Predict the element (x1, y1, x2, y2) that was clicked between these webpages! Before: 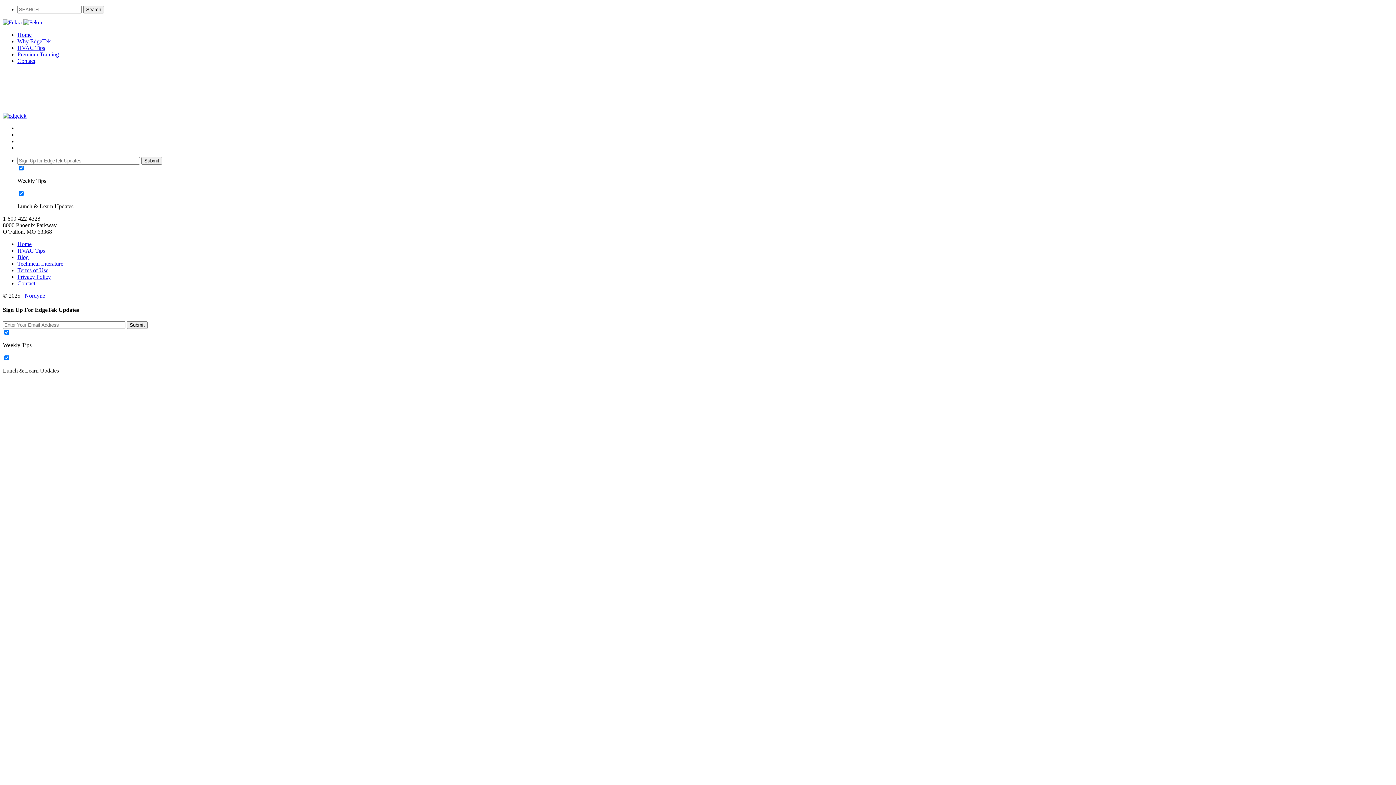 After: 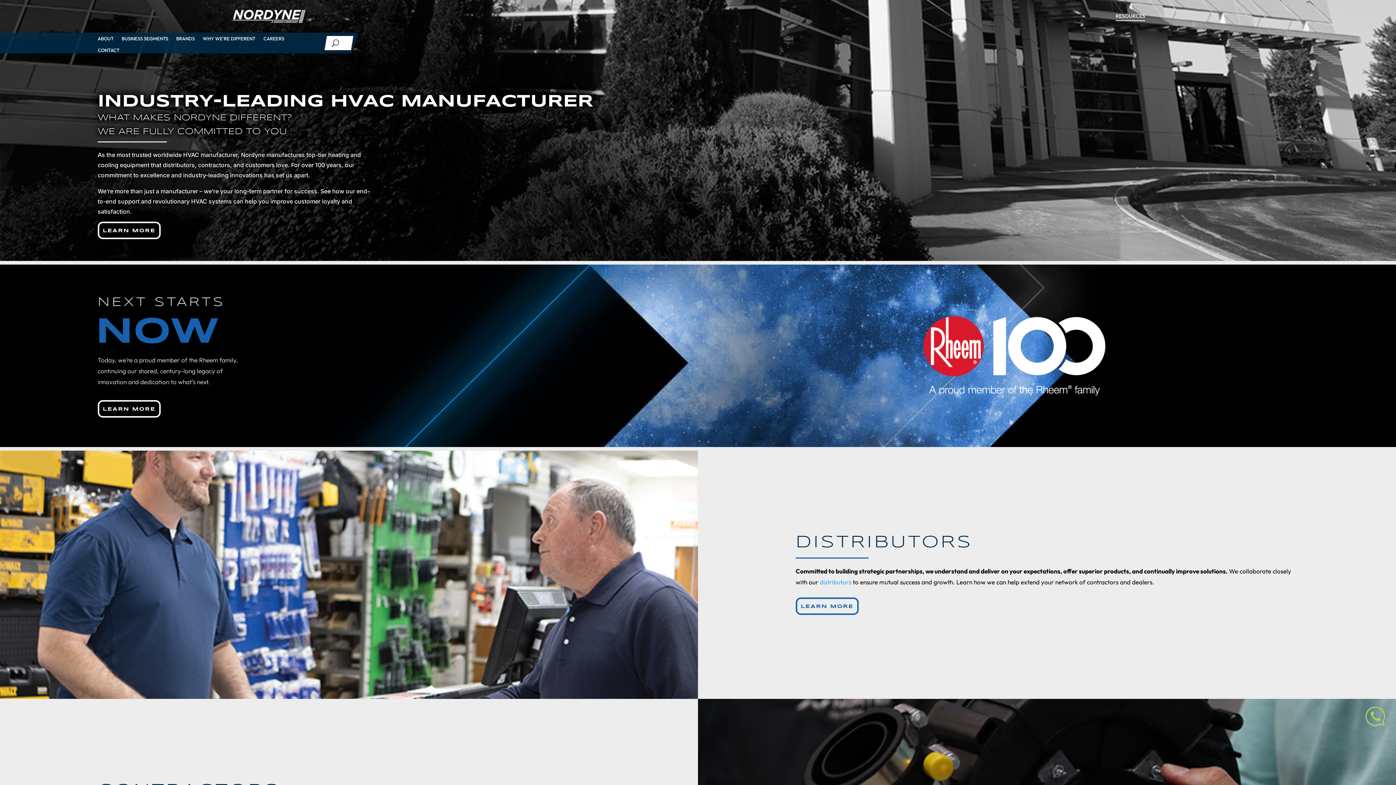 Action: label: Nordyne bbox: (24, 292, 45, 298)